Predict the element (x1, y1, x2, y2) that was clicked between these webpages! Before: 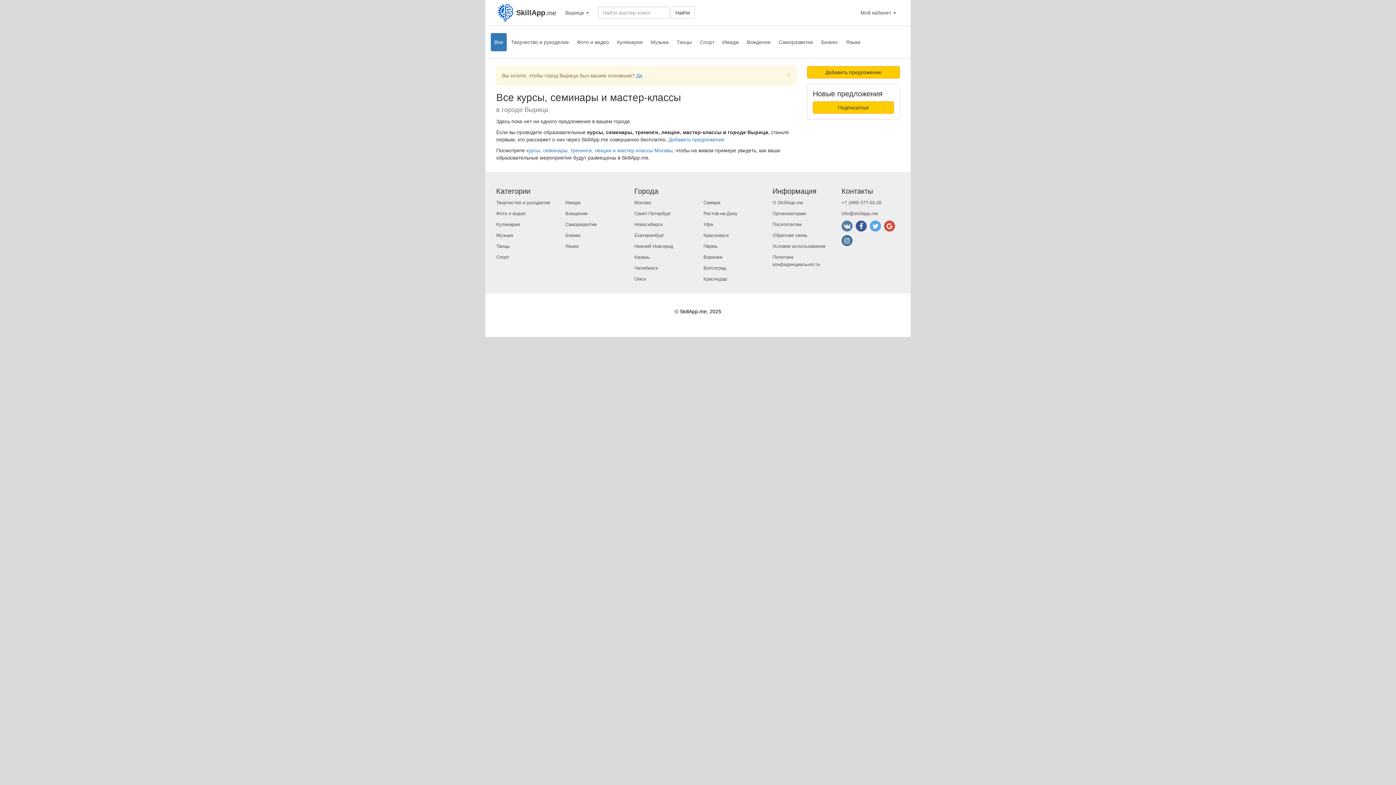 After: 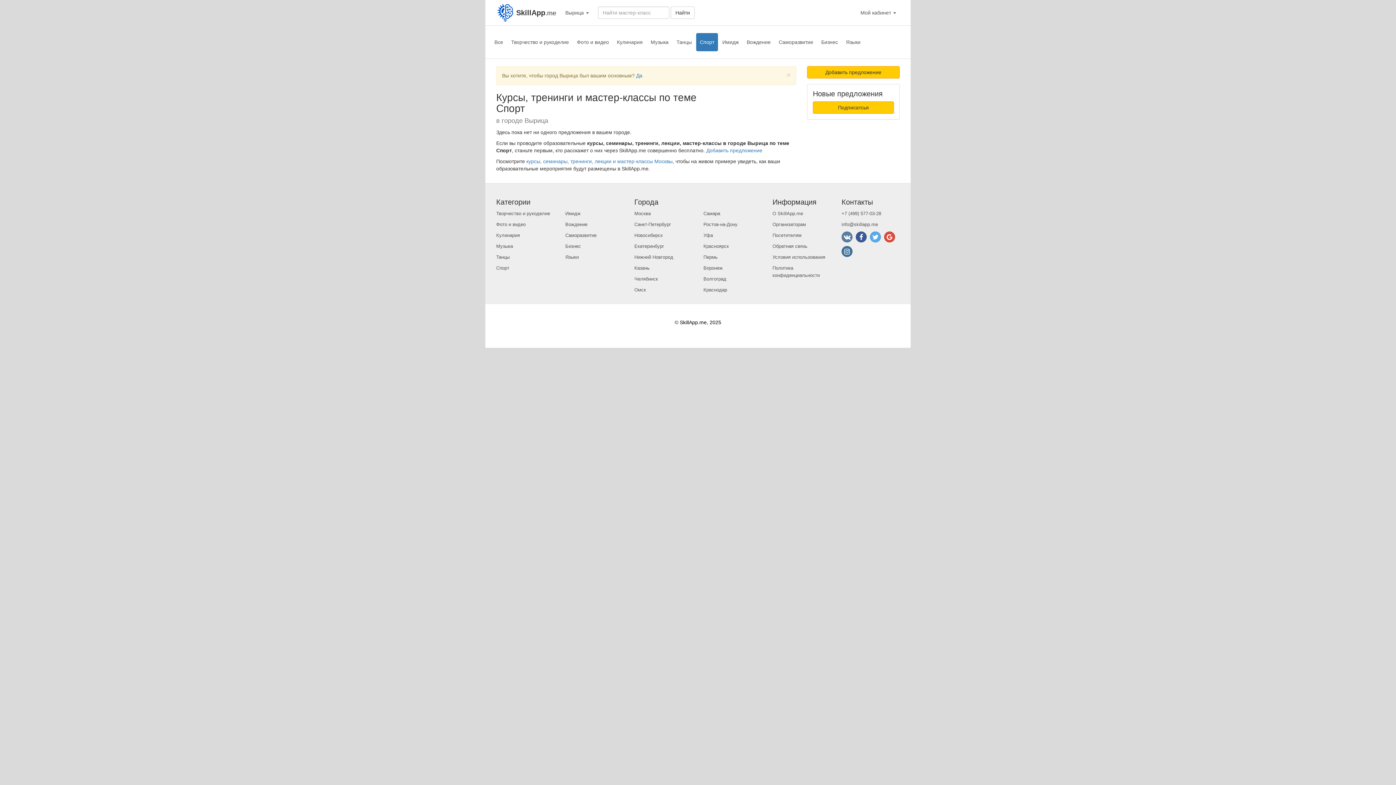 Action: label: Спорт bbox: (496, 254, 509, 260)